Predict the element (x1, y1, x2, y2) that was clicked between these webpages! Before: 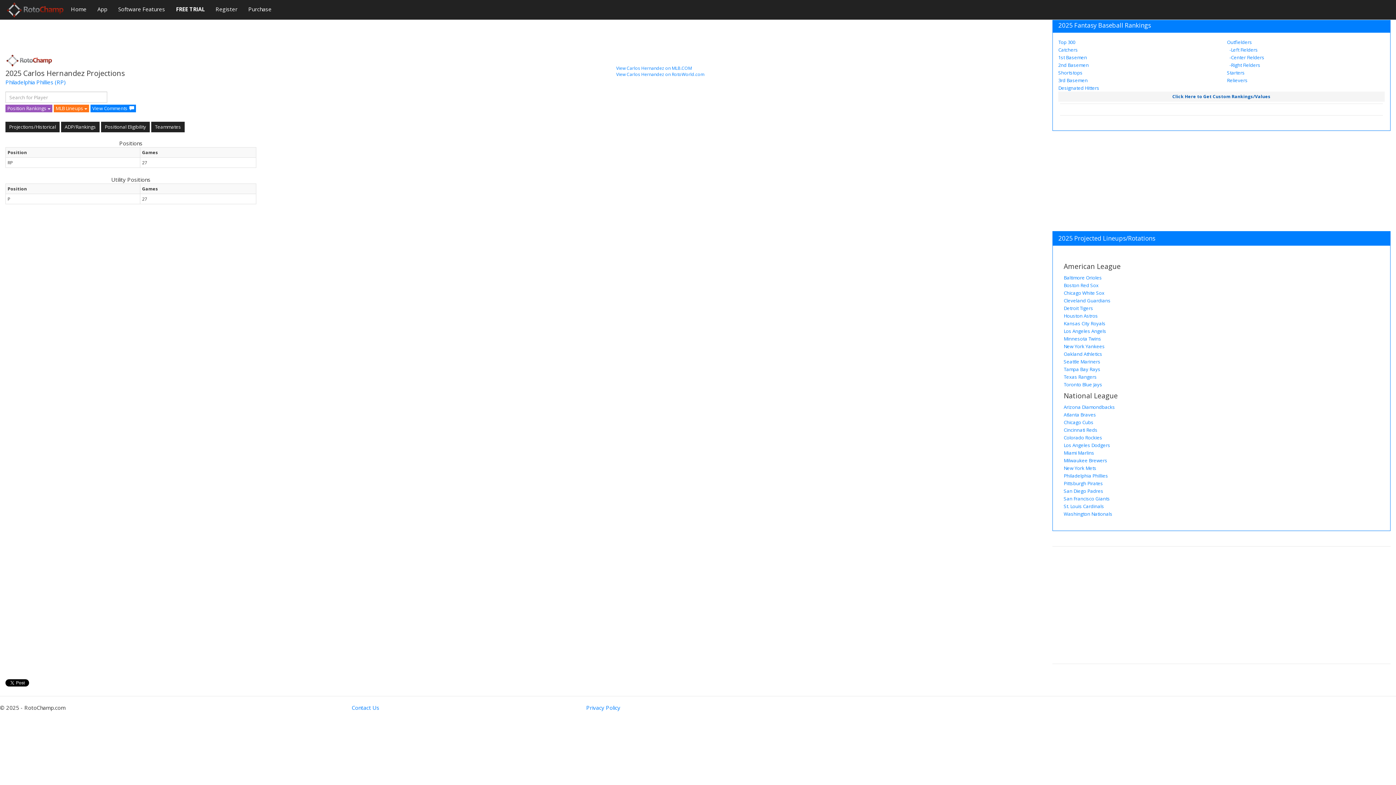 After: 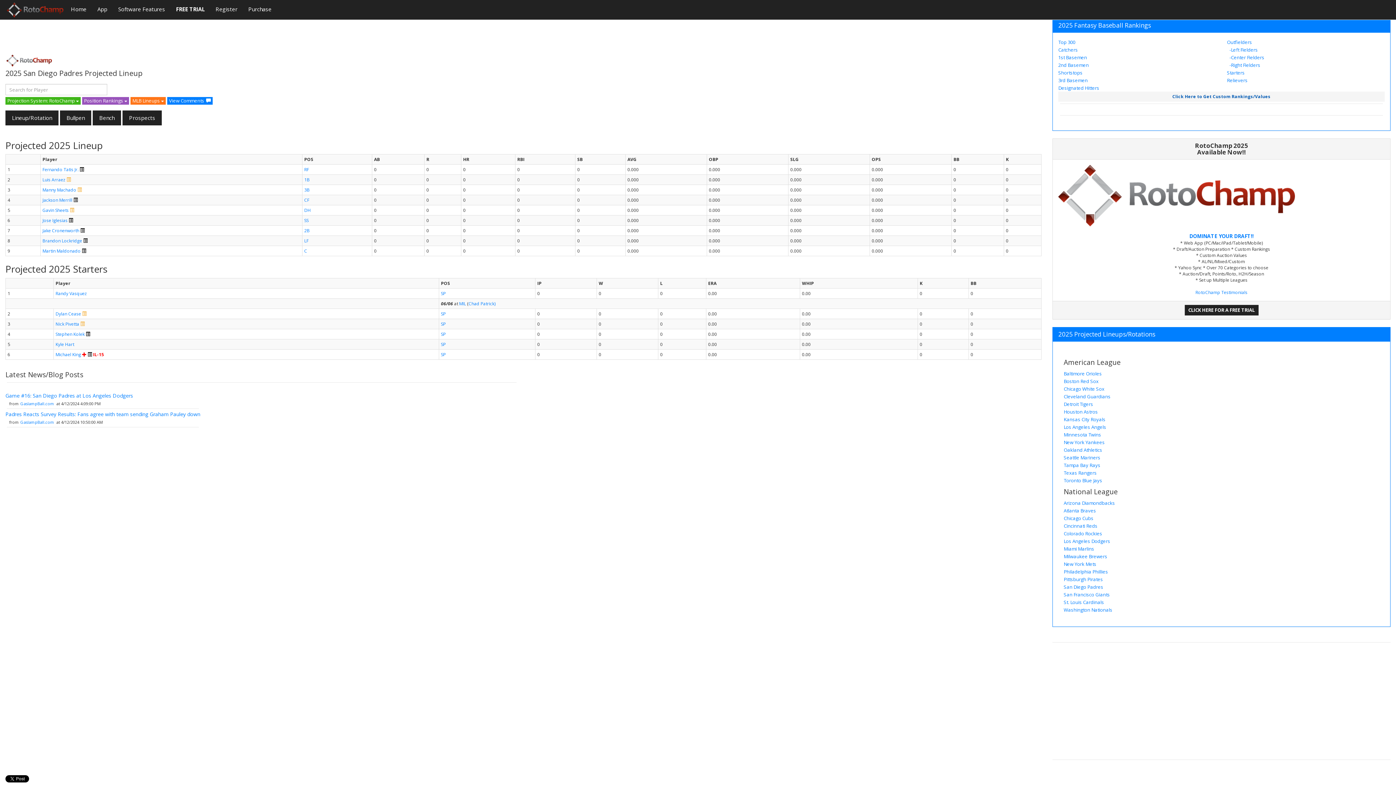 Action: label: San Diego Padres bbox: (1064, 488, 1103, 494)